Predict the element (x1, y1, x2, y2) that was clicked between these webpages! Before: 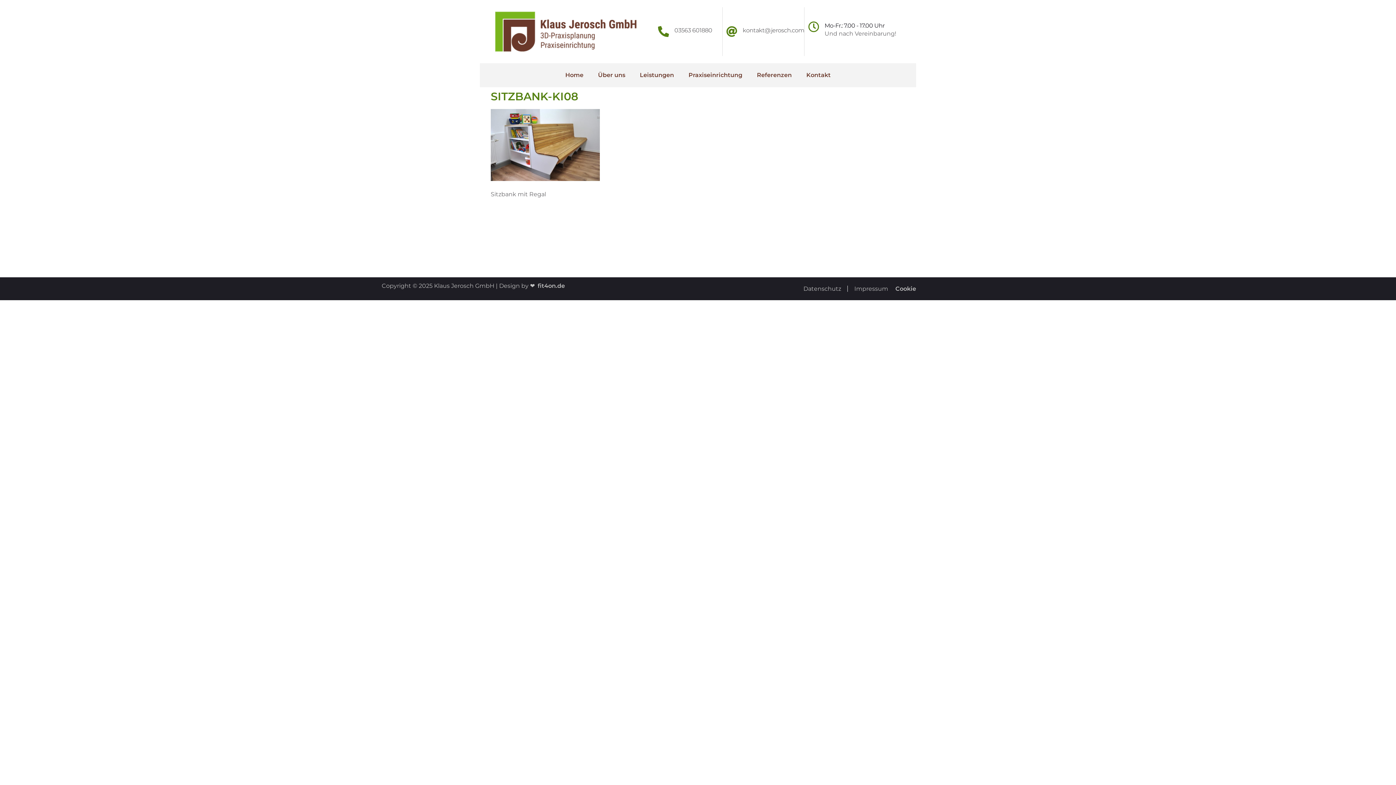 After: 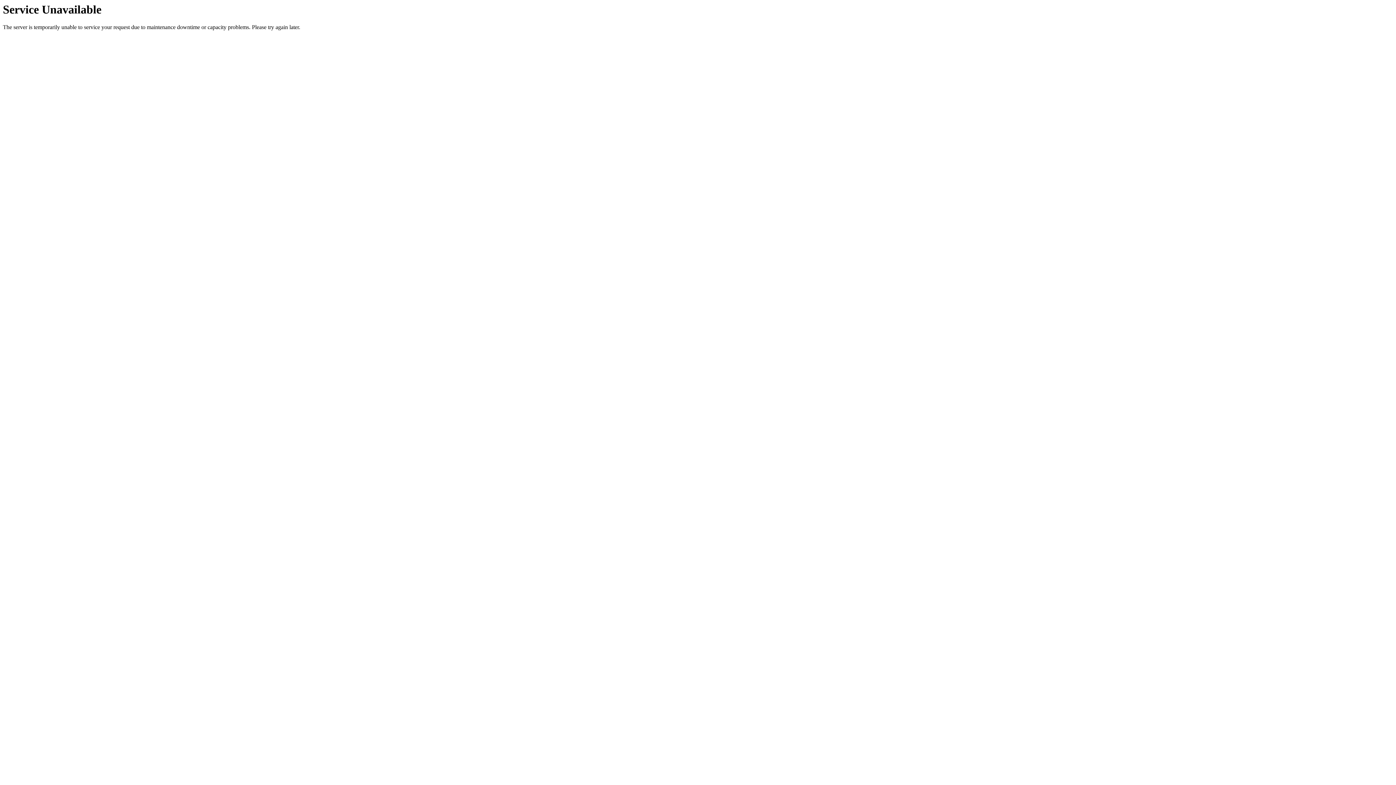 Action: label: Impressum bbox: (854, 283, 888, 294)